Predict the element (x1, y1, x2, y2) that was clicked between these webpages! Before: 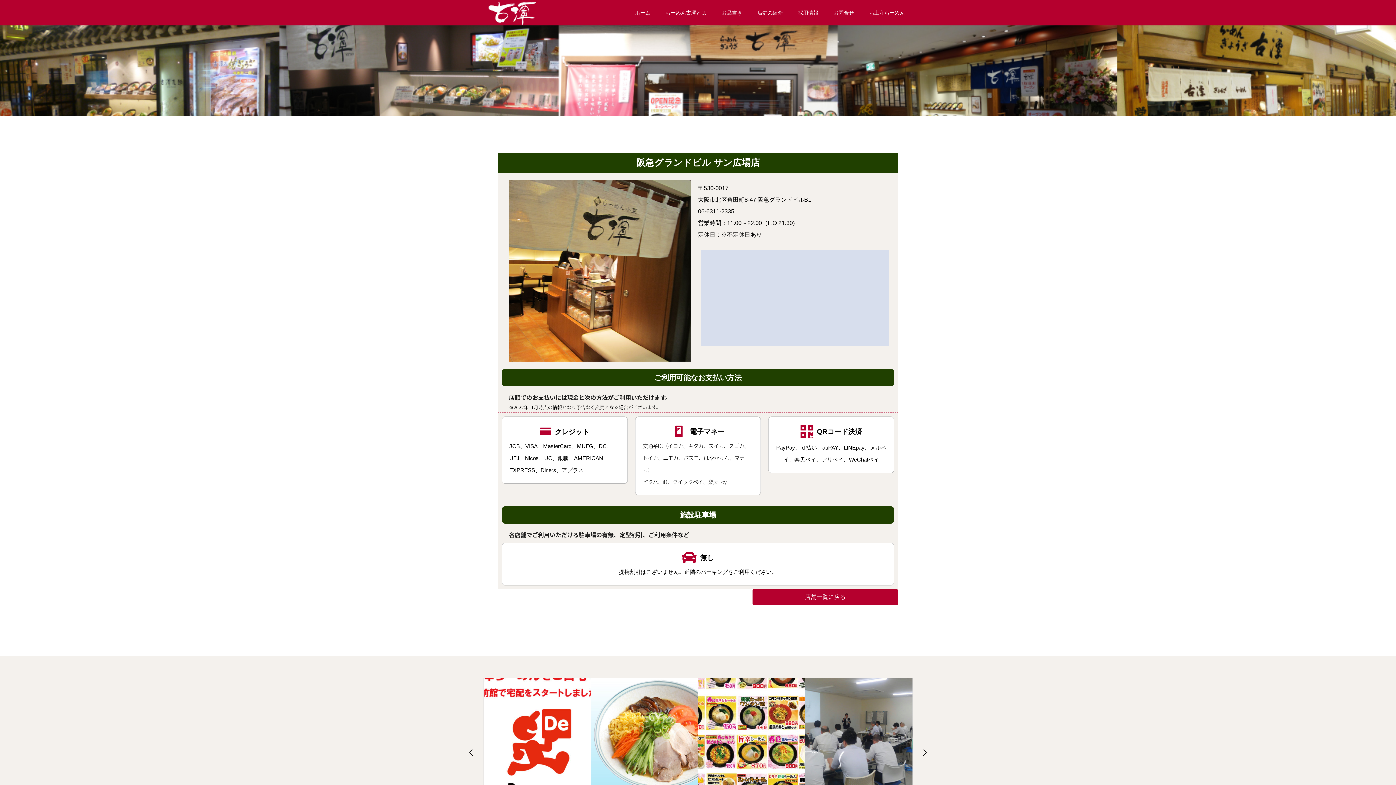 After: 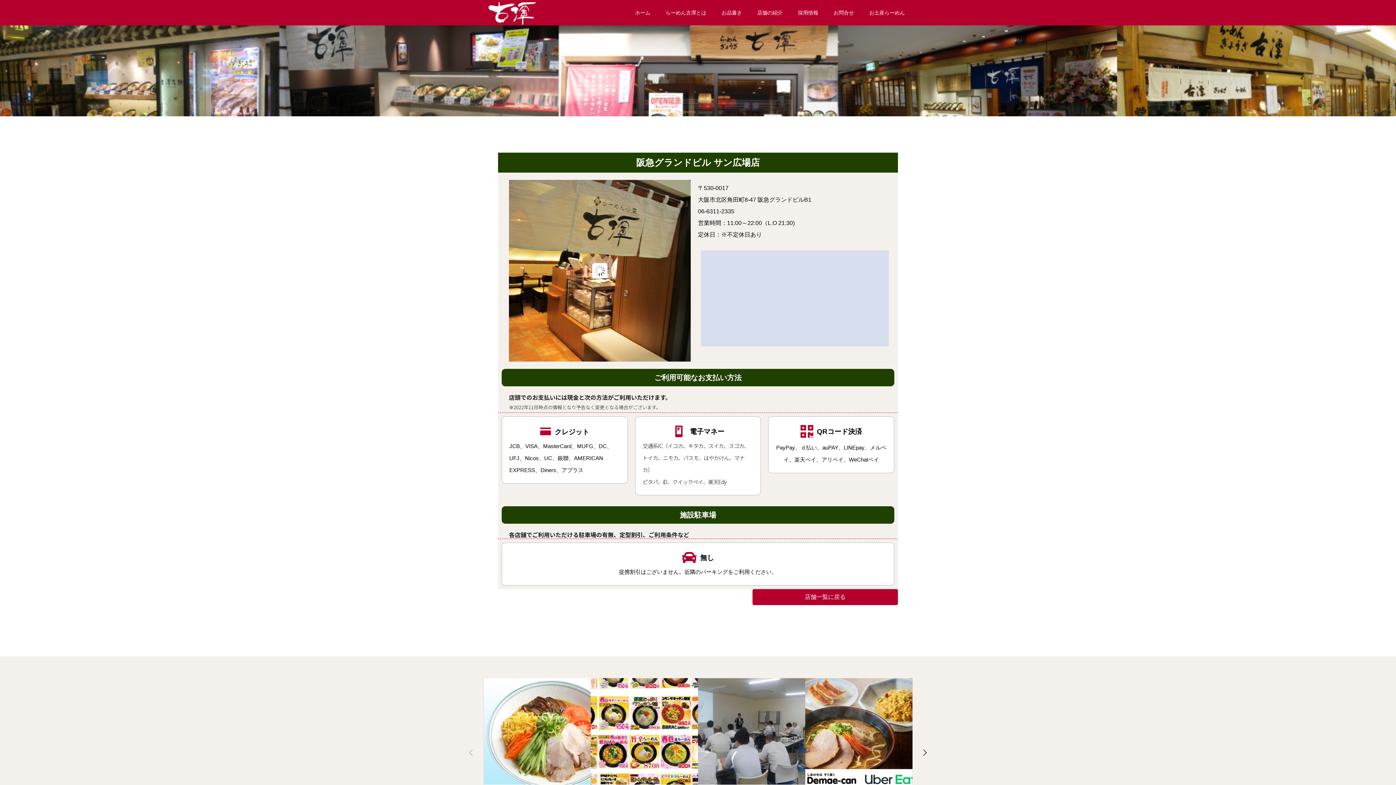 Action: bbox: (467, 749, 474, 756) label: Previous